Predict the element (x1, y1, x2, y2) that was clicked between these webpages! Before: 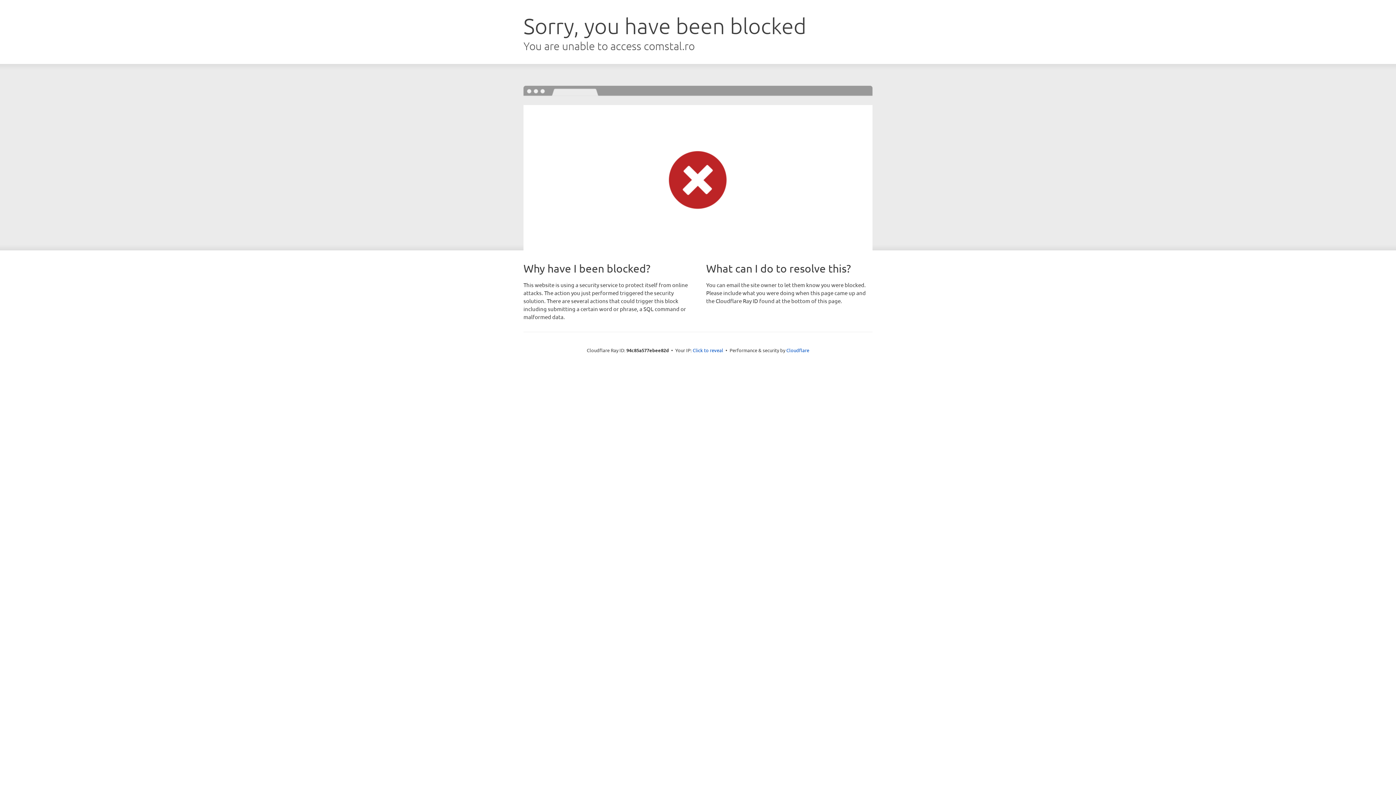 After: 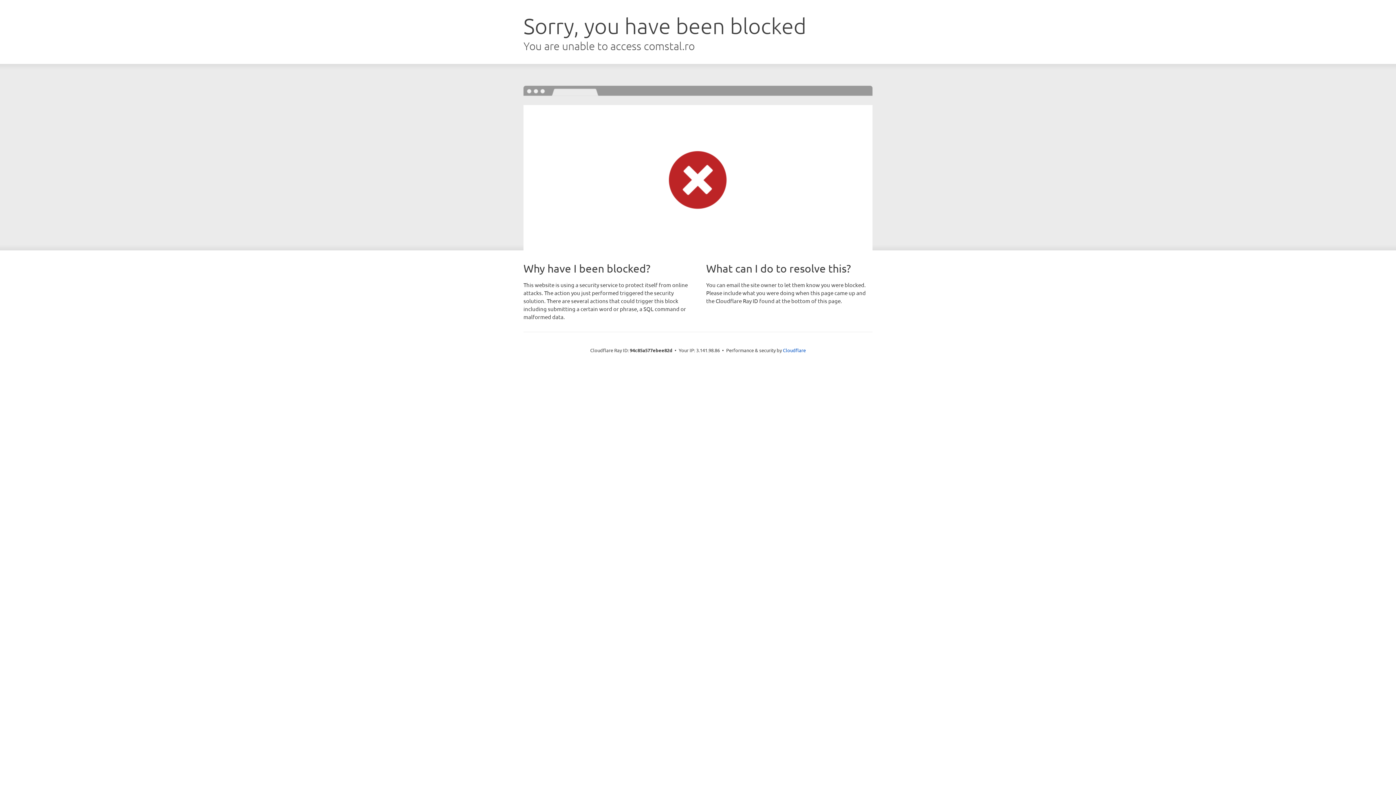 Action: bbox: (692, 346, 723, 353) label: Click to reveal